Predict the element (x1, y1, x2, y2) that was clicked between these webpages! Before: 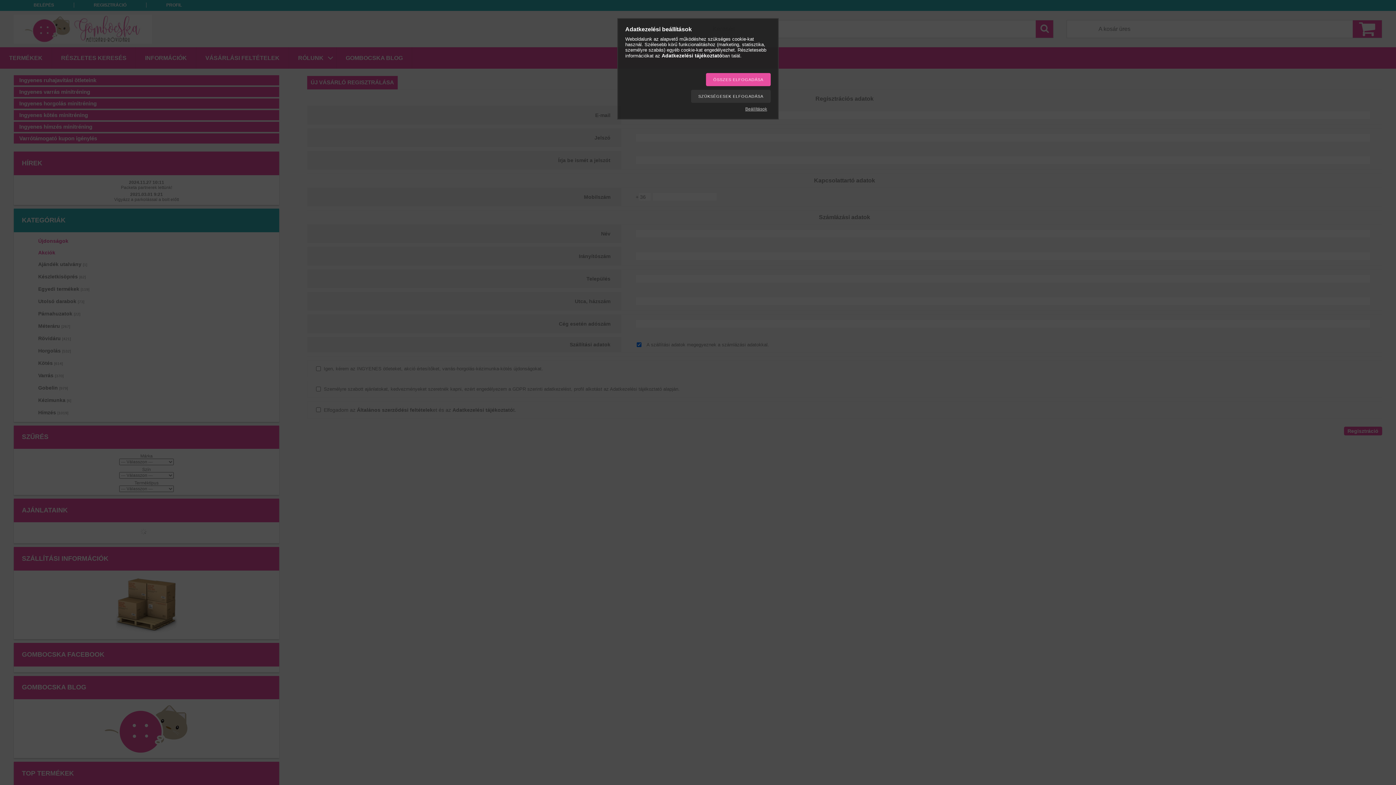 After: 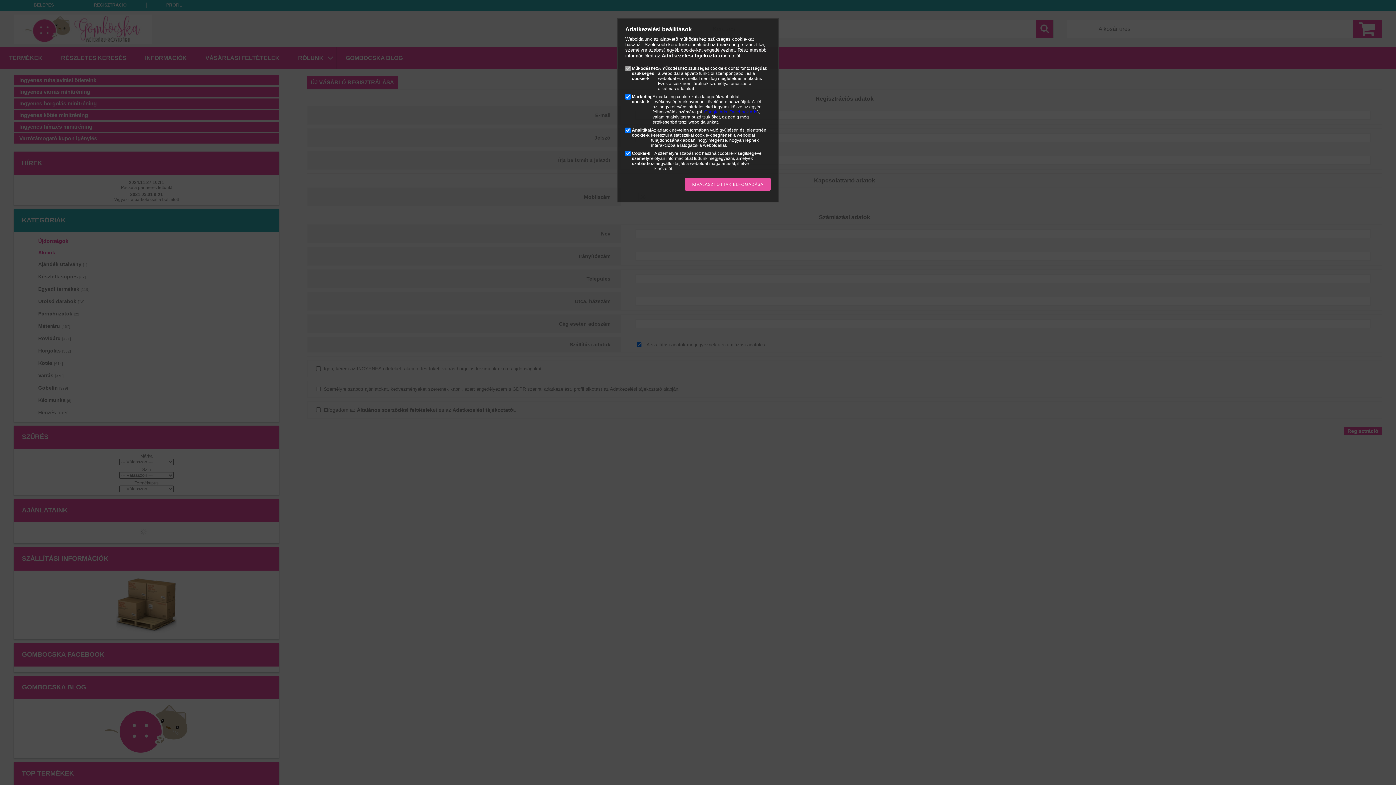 Action: bbox: (741, 106, 770, 111) label: Beállítások